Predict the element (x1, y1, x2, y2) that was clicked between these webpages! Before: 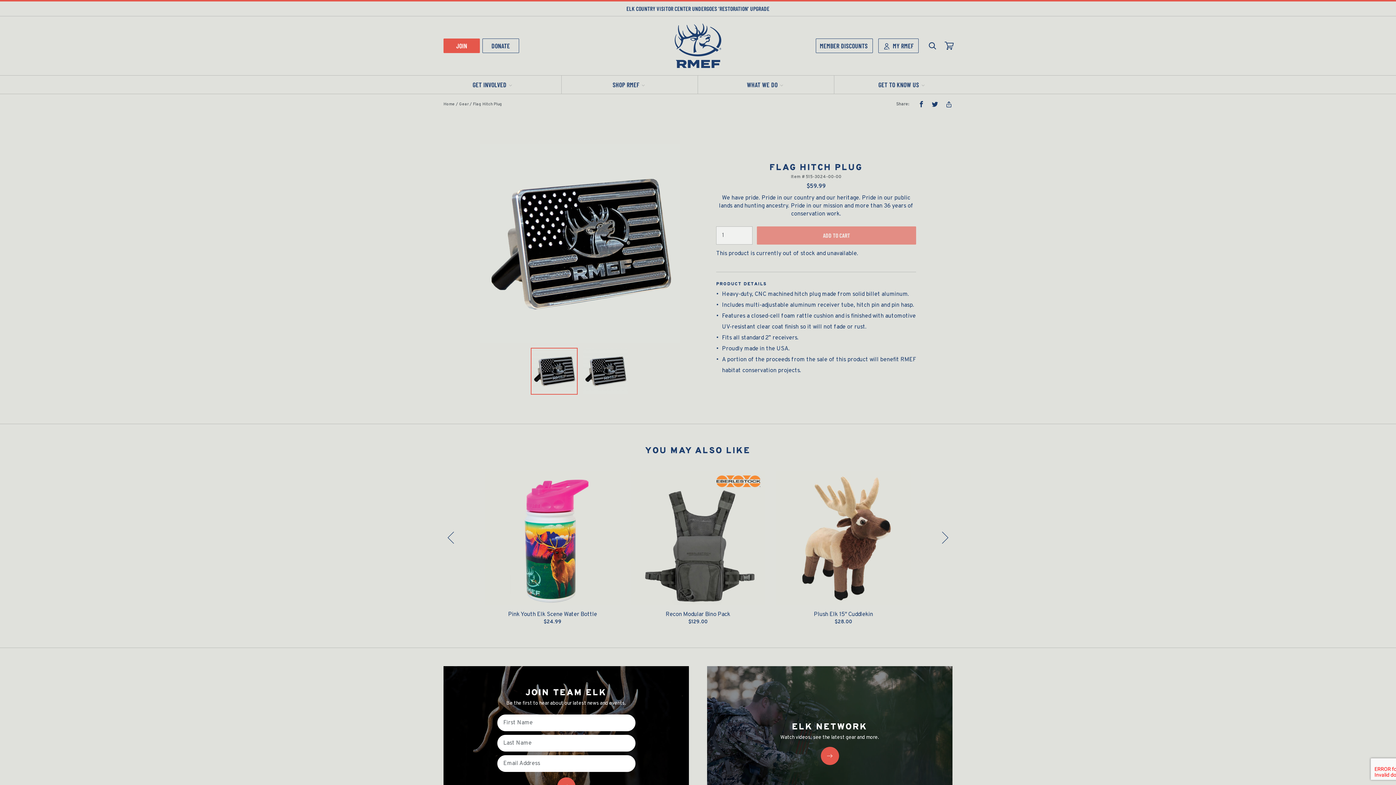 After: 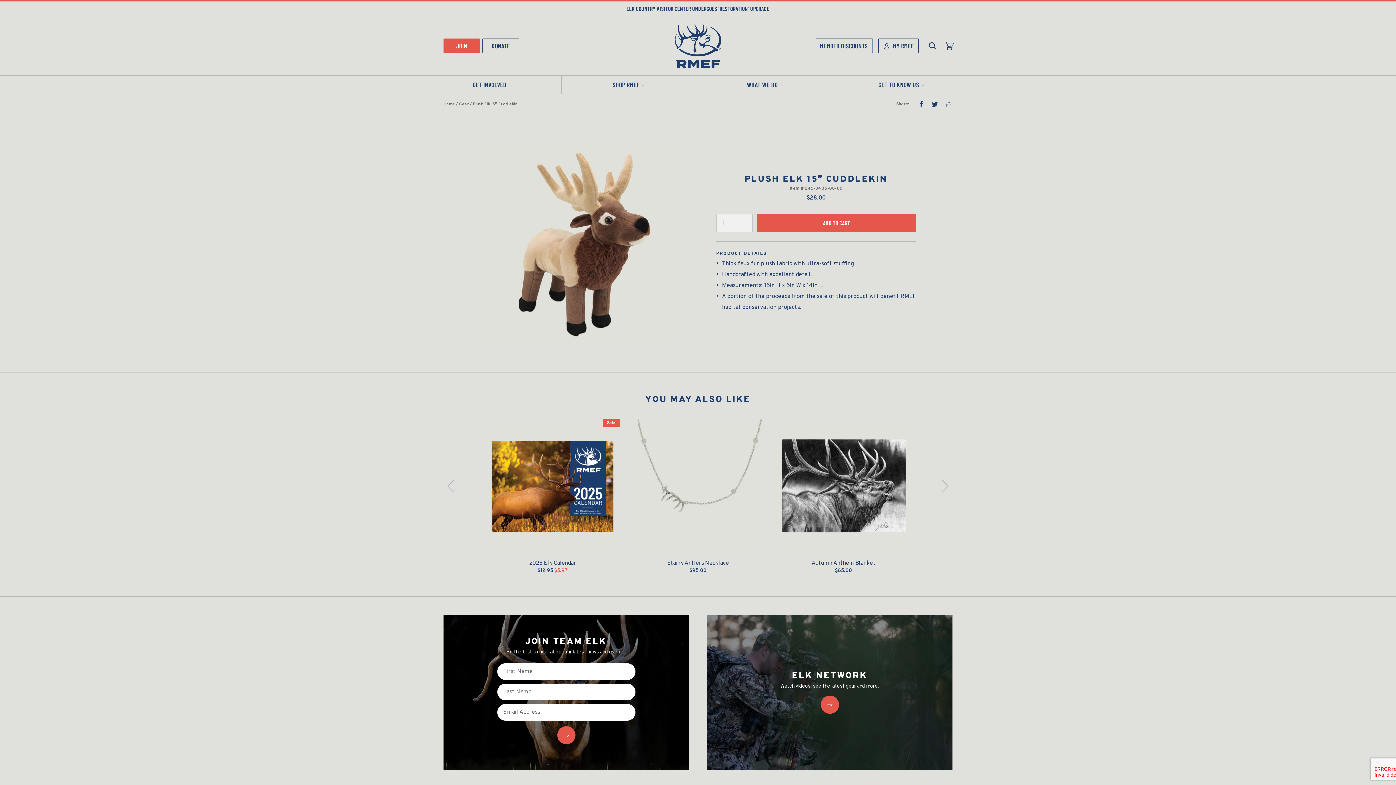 Action: label: Plush Elk 15" Cuddlekin

$28.00 bbox: (776, 470, 910, 626)